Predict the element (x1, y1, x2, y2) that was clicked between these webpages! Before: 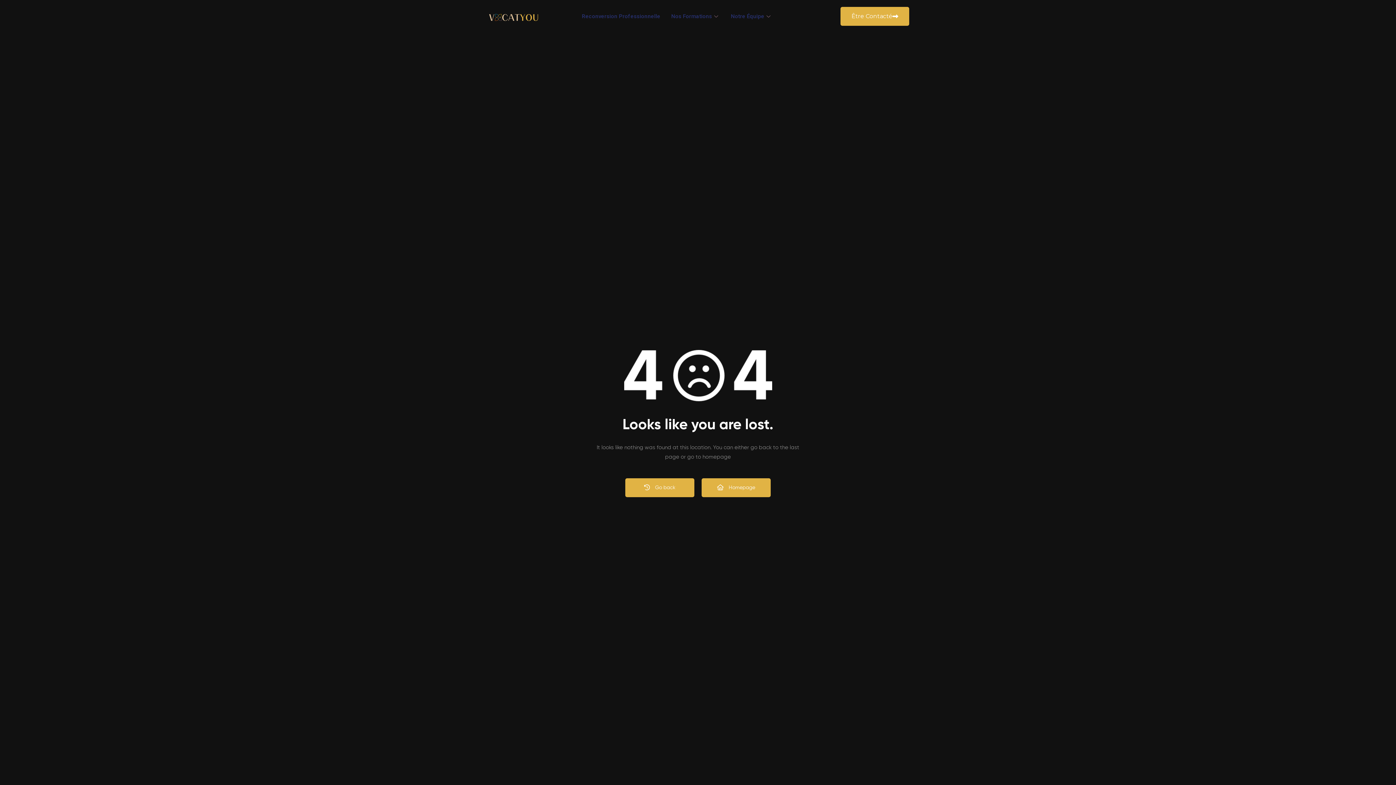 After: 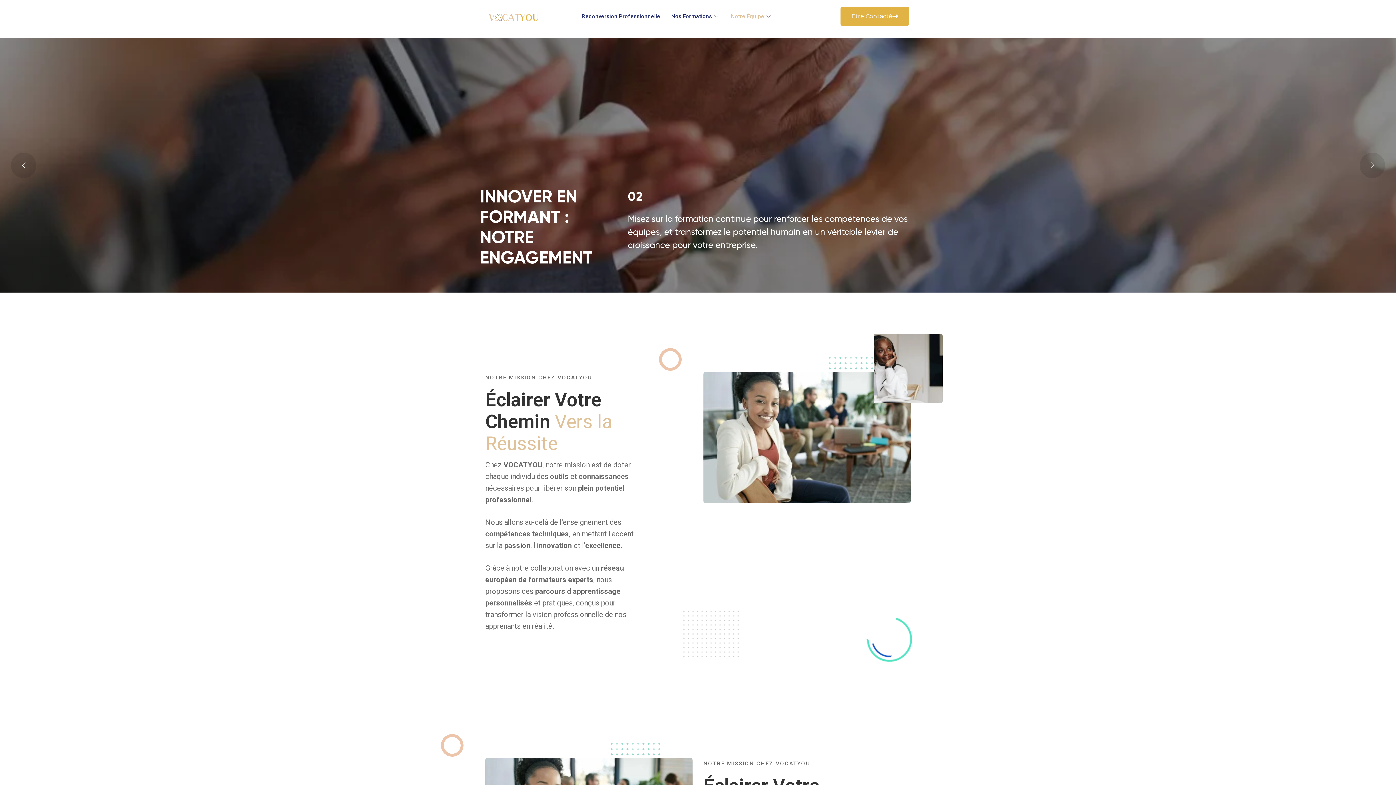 Action: bbox: (725, 3, 777, 29) label: Notre Équipe